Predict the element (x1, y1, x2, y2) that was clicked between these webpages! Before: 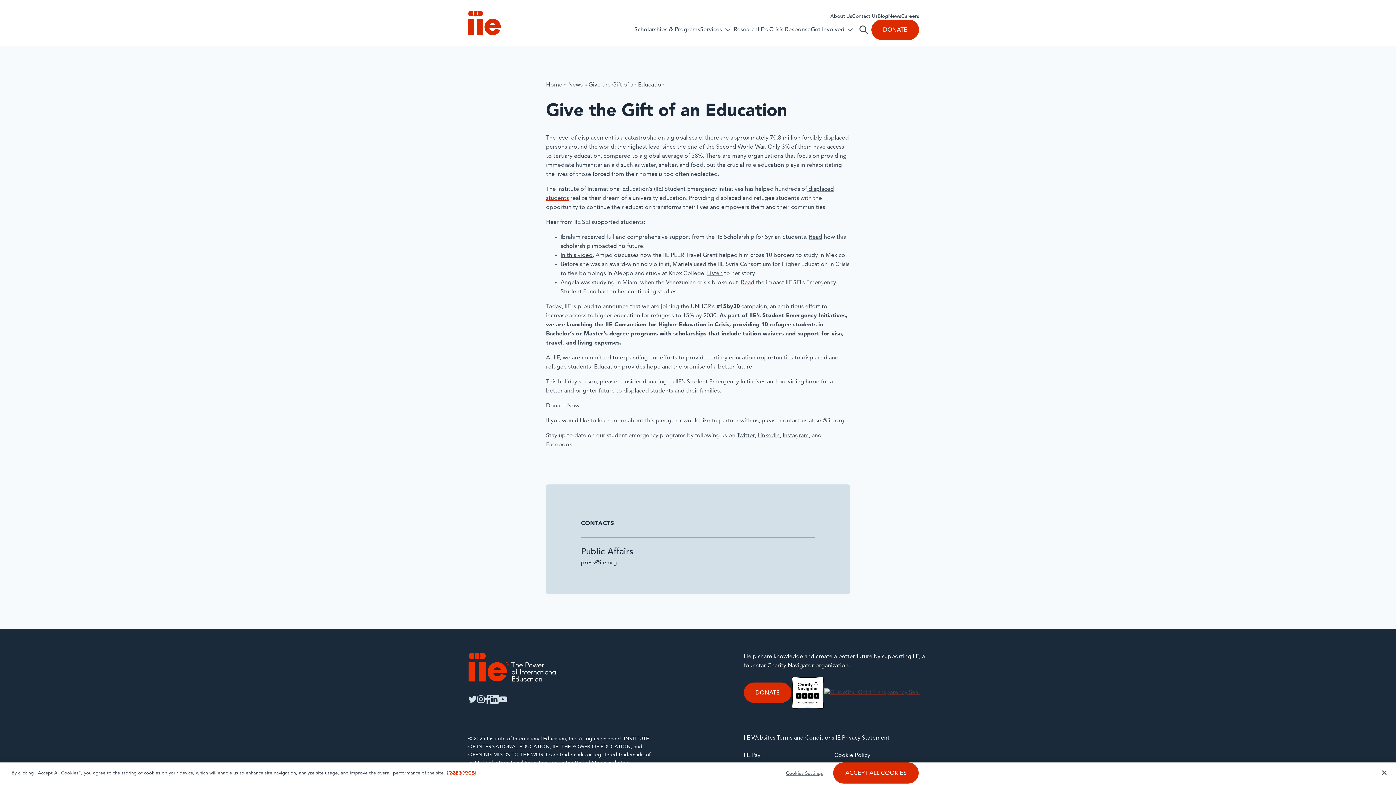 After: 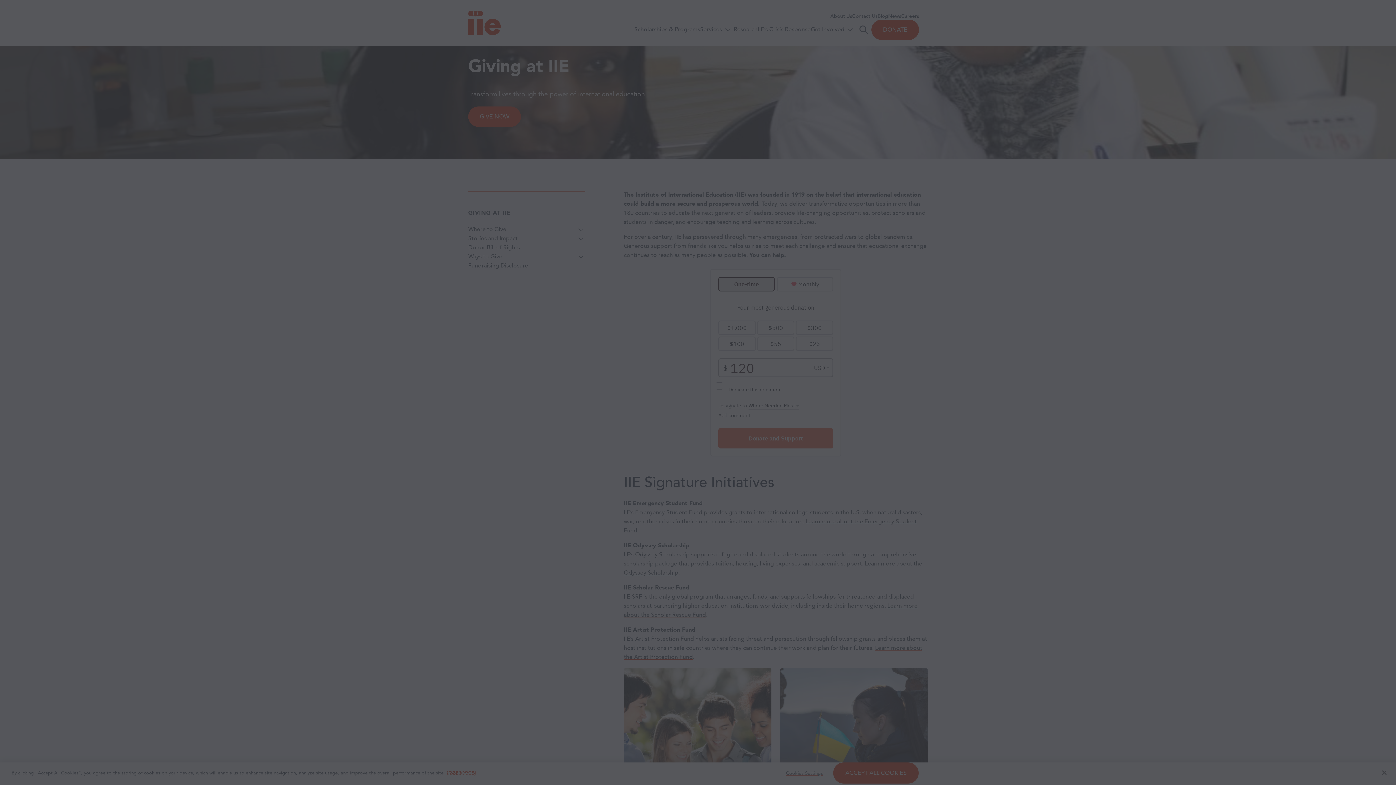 Action: label: DONATE bbox: (744, 683, 791, 703)